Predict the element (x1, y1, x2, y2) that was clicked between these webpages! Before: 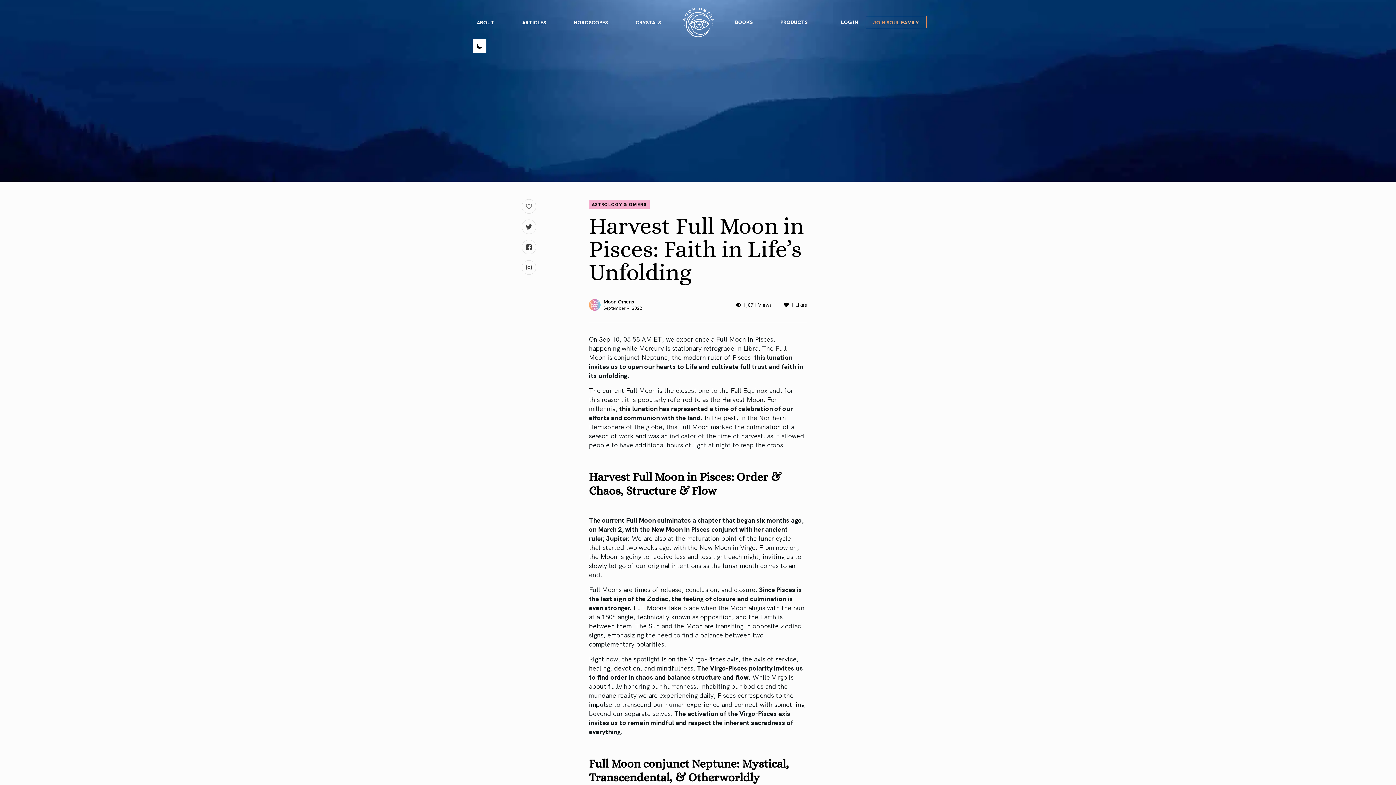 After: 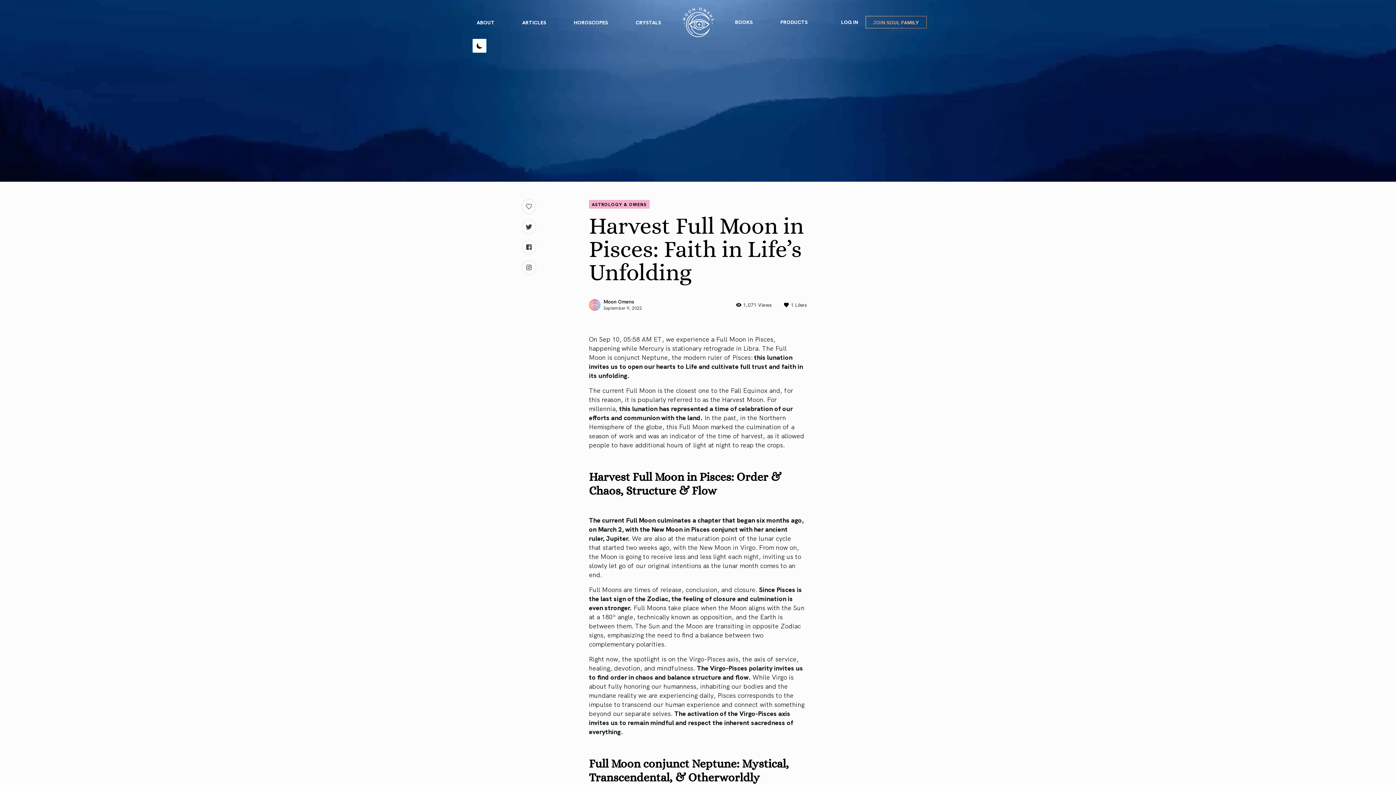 Action: bbox: (521, 219, 536, 234)